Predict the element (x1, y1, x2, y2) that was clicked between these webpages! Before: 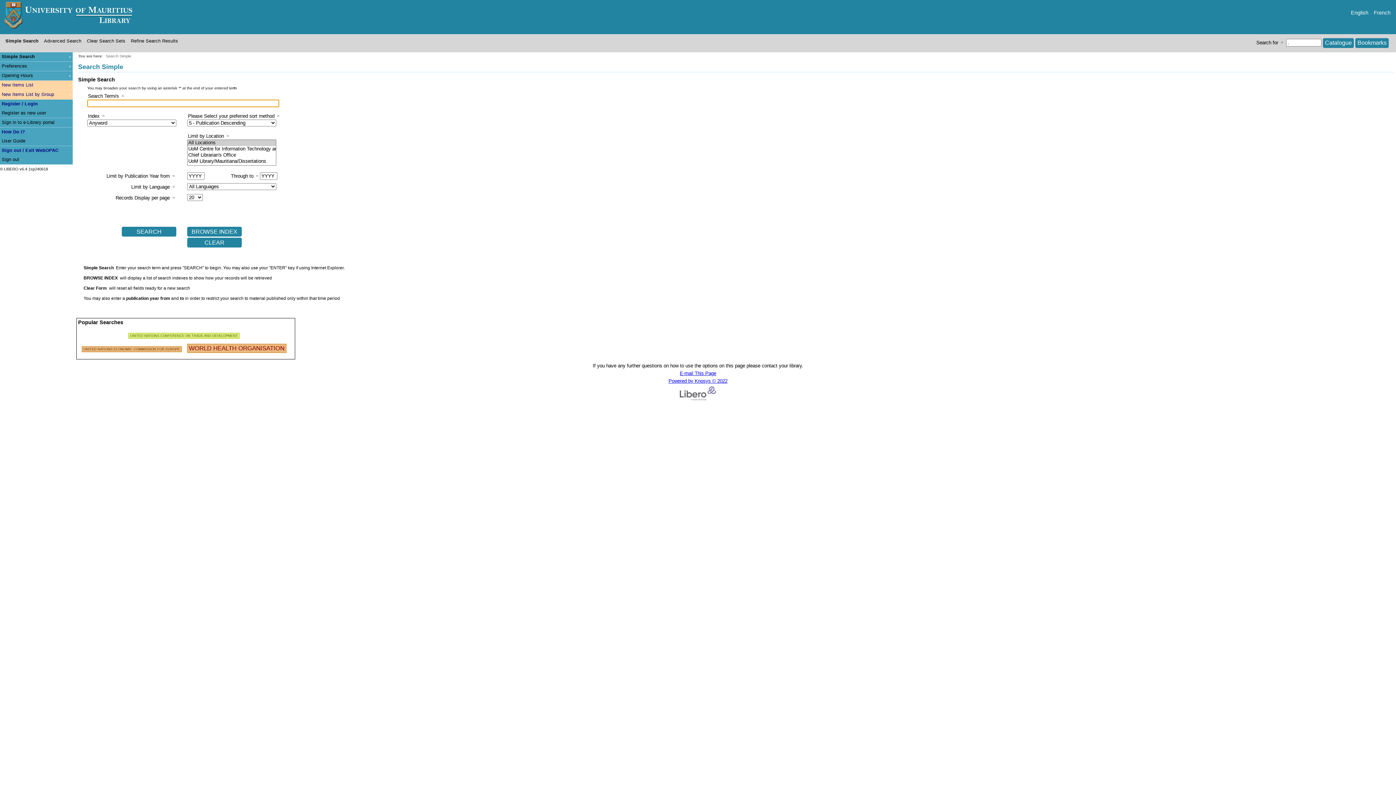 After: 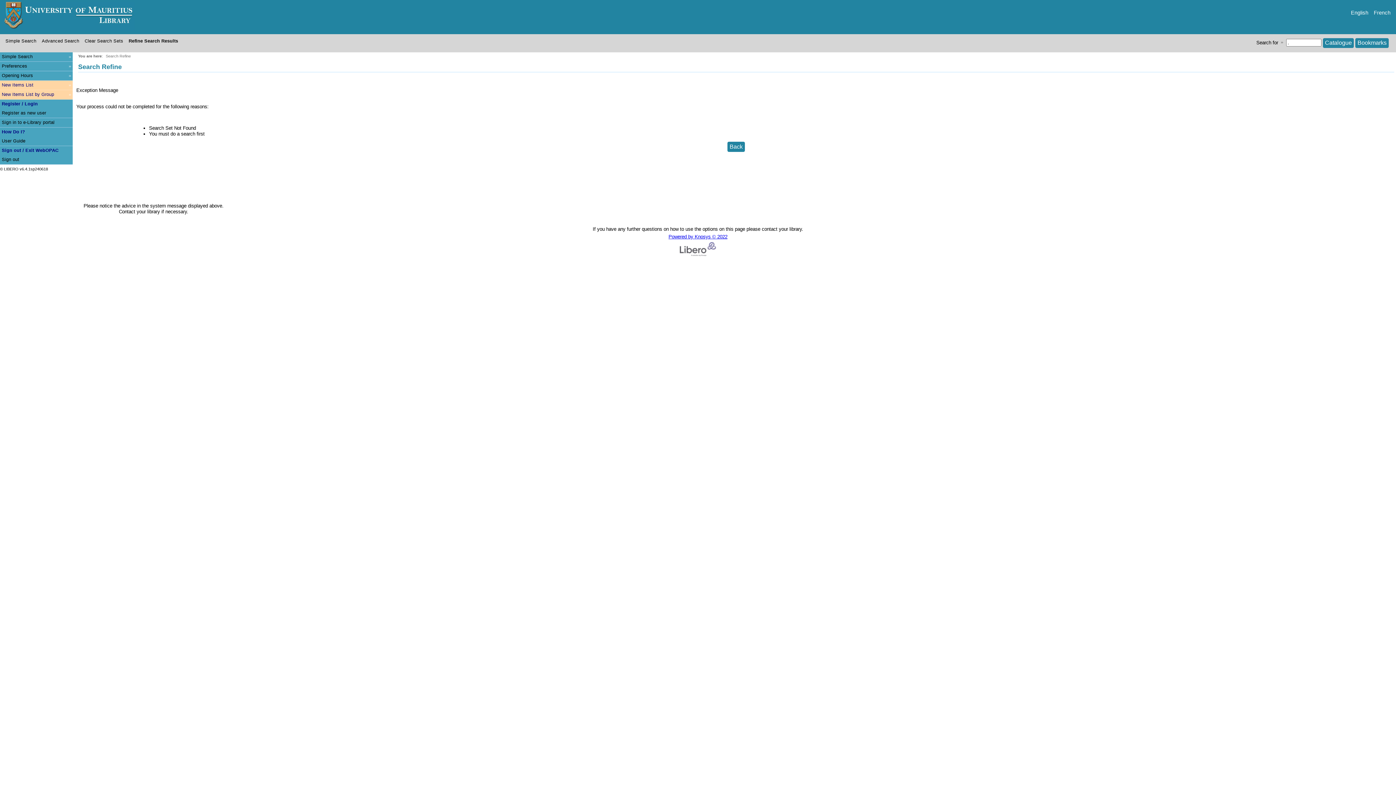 Action: label: Refine Search Results bbox: (129, 37, 178, 44)